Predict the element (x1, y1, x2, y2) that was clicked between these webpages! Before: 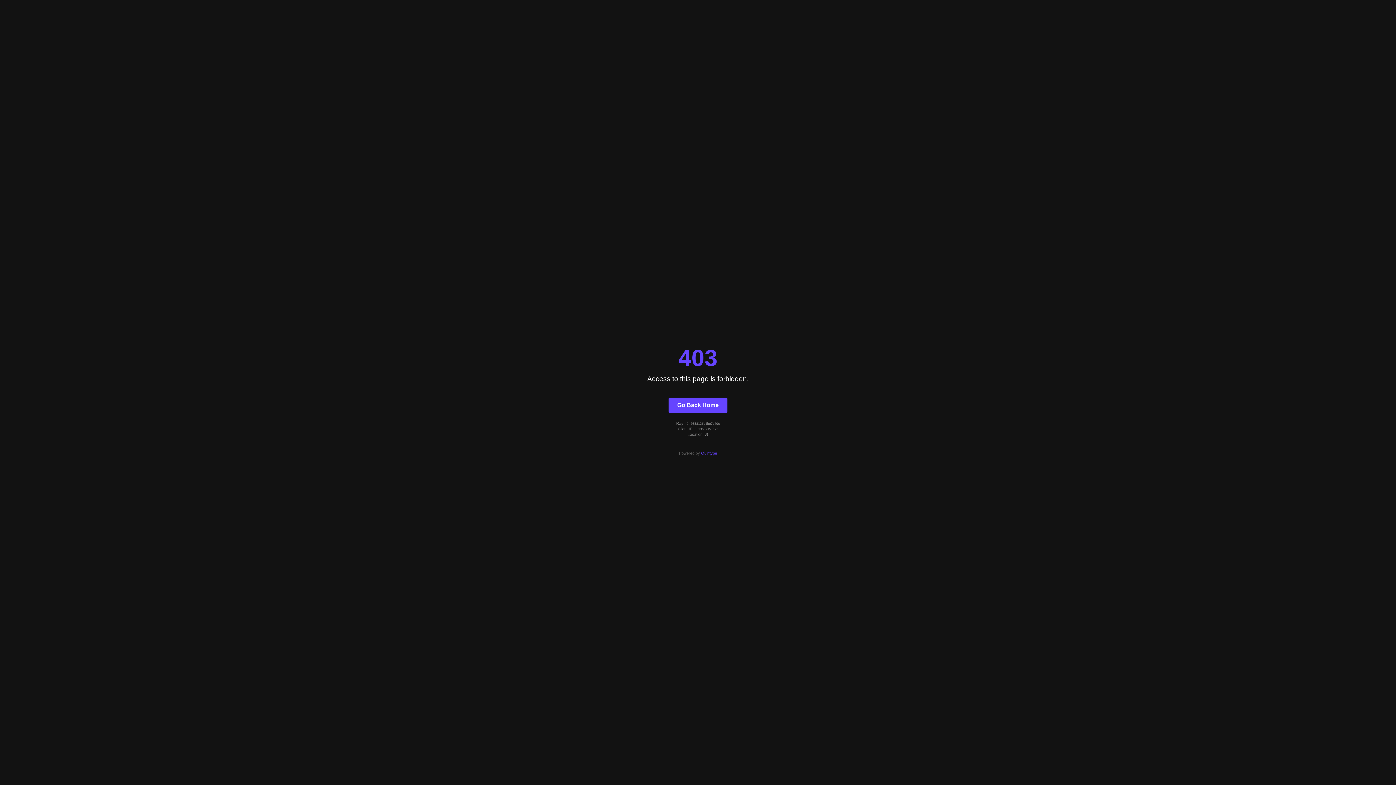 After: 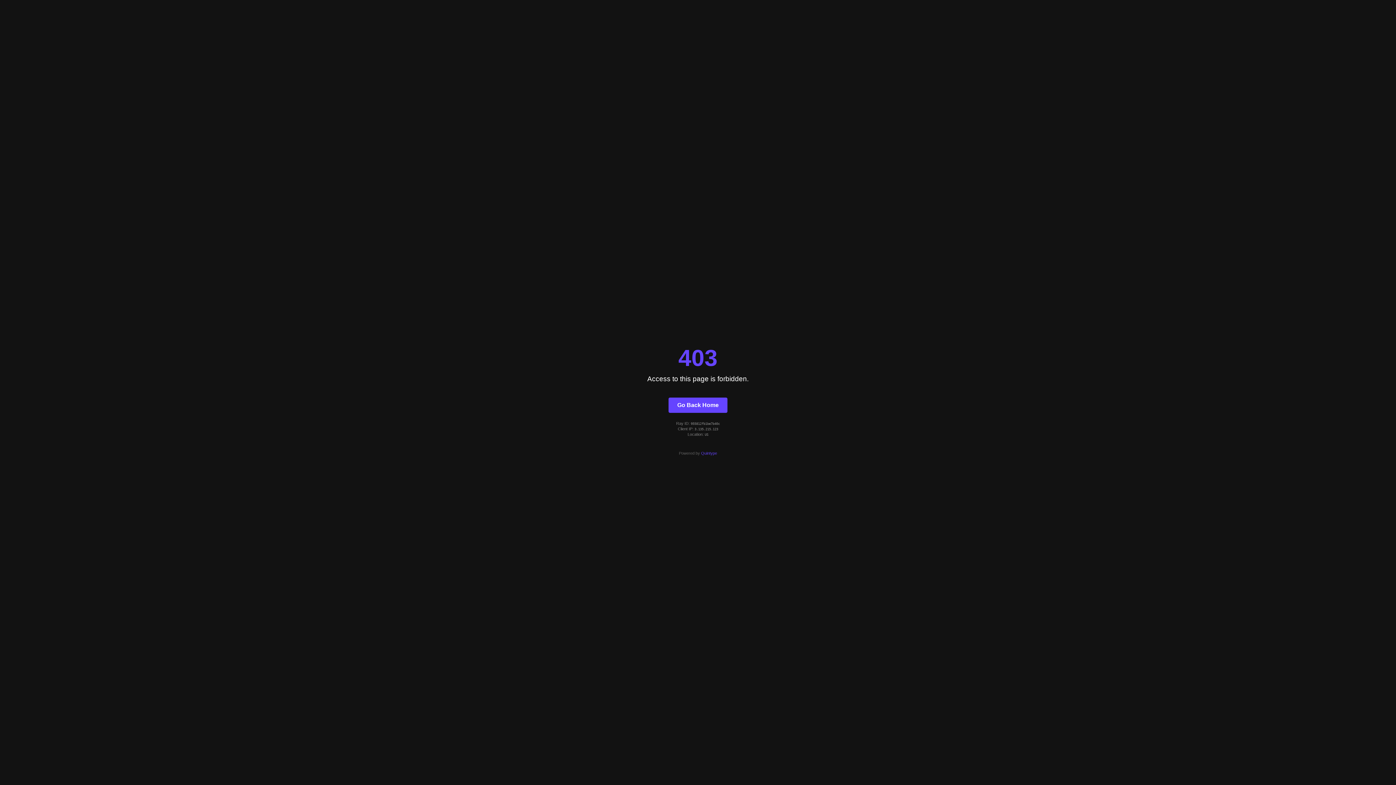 Action: bbox: (701, 451, 717, 455) label: Quintype